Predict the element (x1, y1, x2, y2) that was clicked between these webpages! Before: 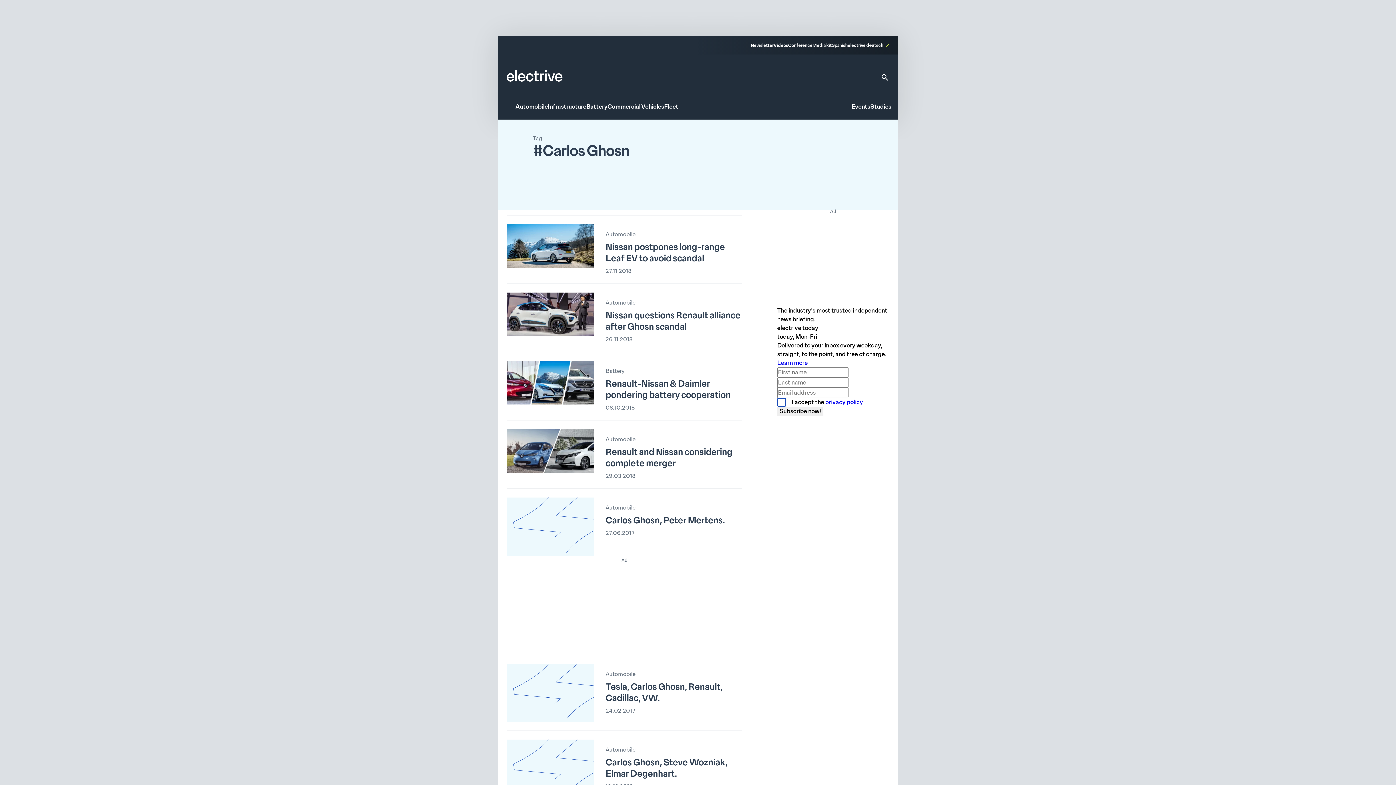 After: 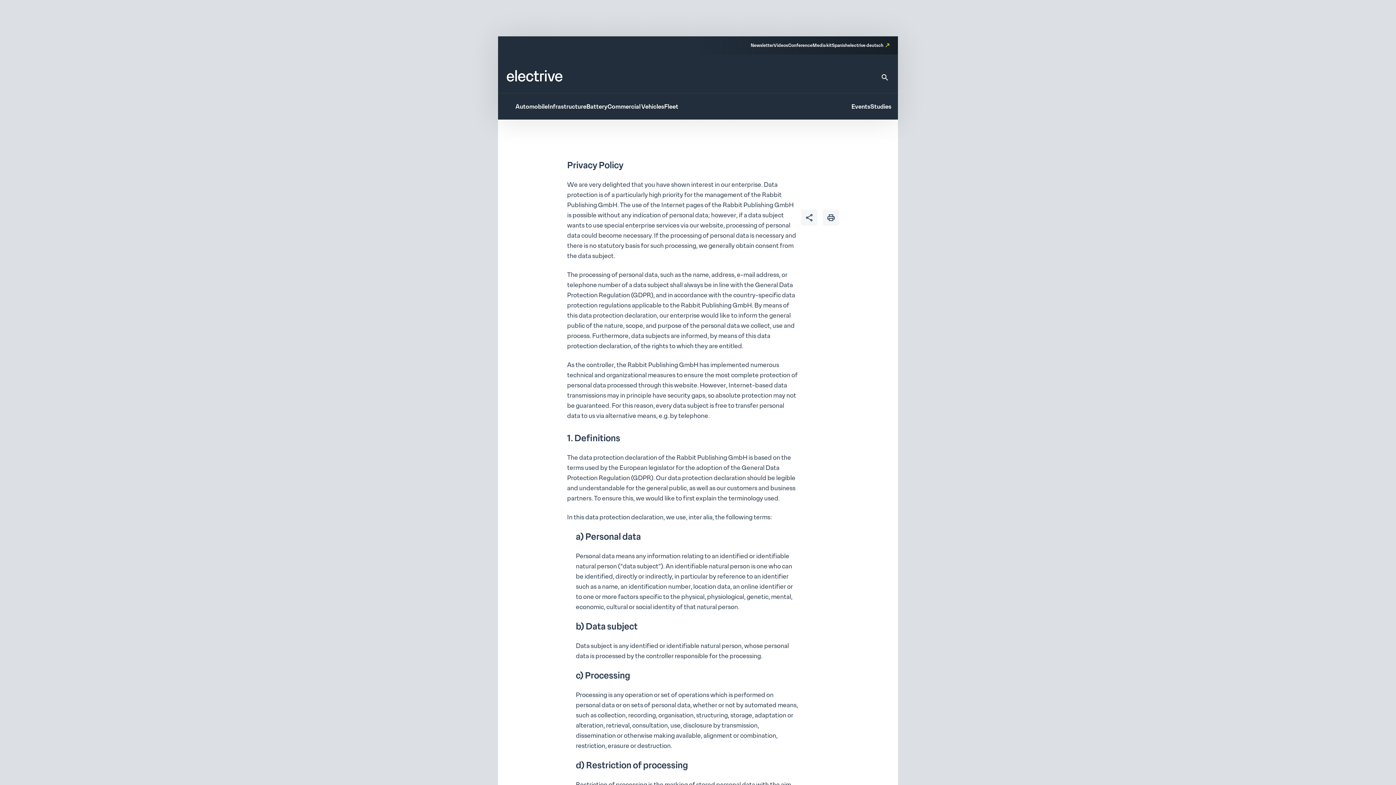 Action: label: privacy policy bbox: (825, 398, 863, 406)